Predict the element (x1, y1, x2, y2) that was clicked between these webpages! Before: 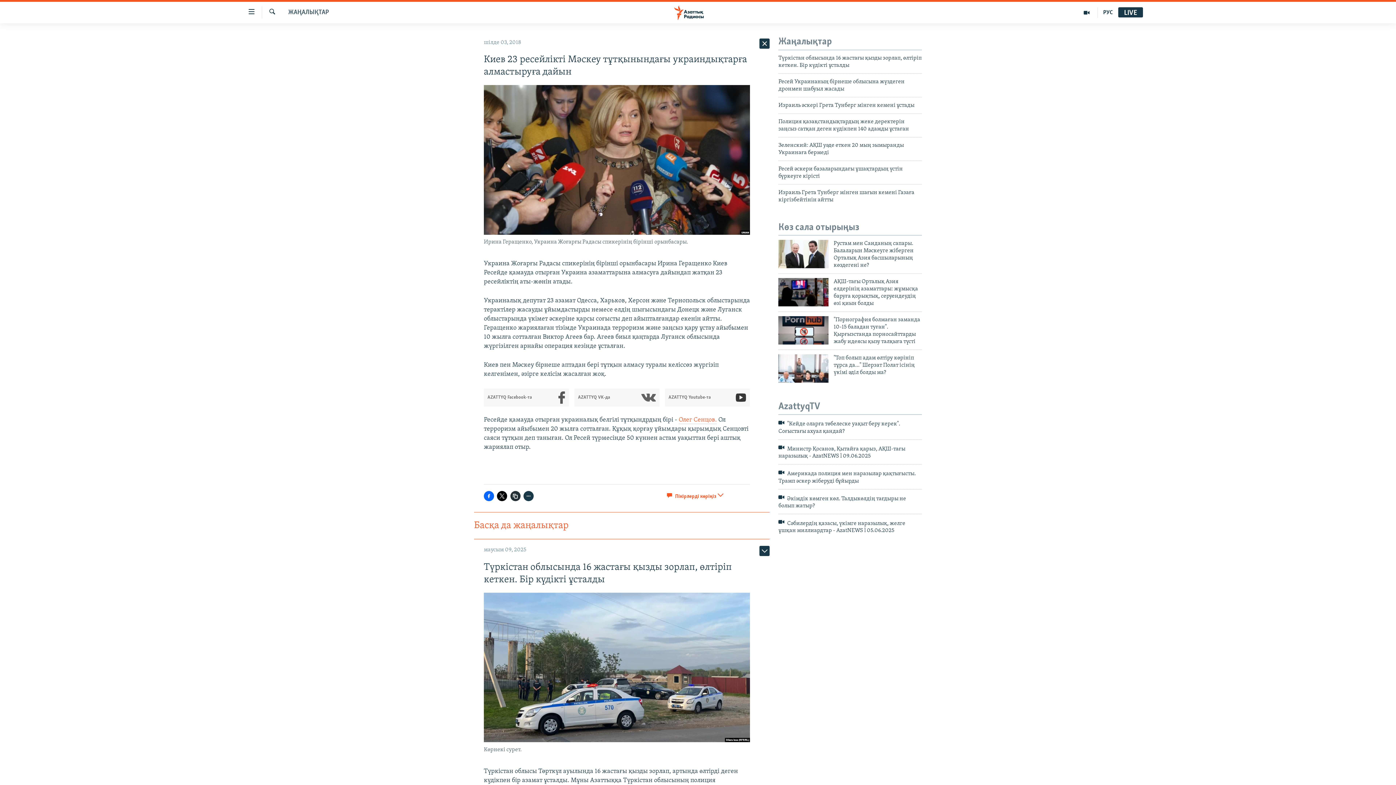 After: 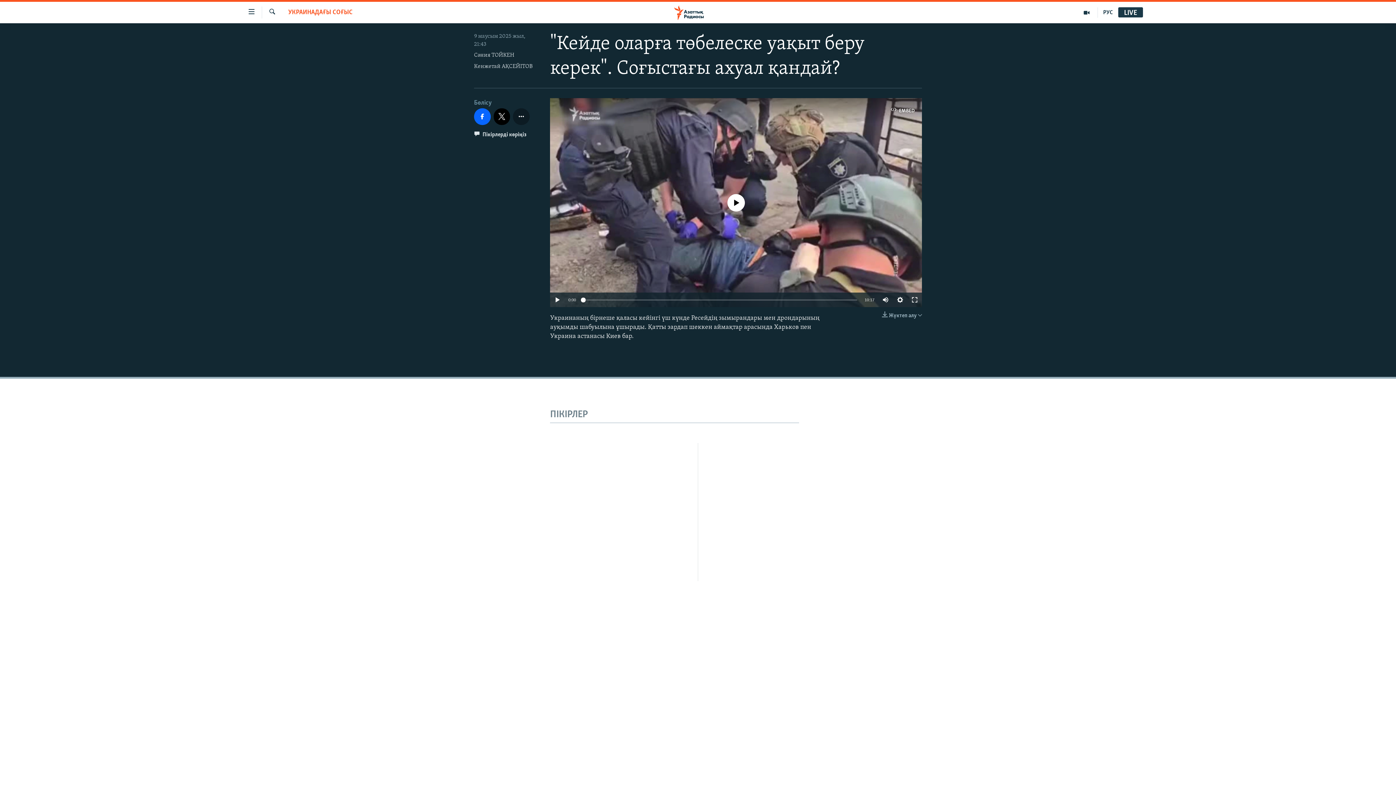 Action: bbox: (778, 419, 922, 439) label:  "Кейде оларға төбелеске уақыт беру керек". Соғыстағы ахуал қандай?